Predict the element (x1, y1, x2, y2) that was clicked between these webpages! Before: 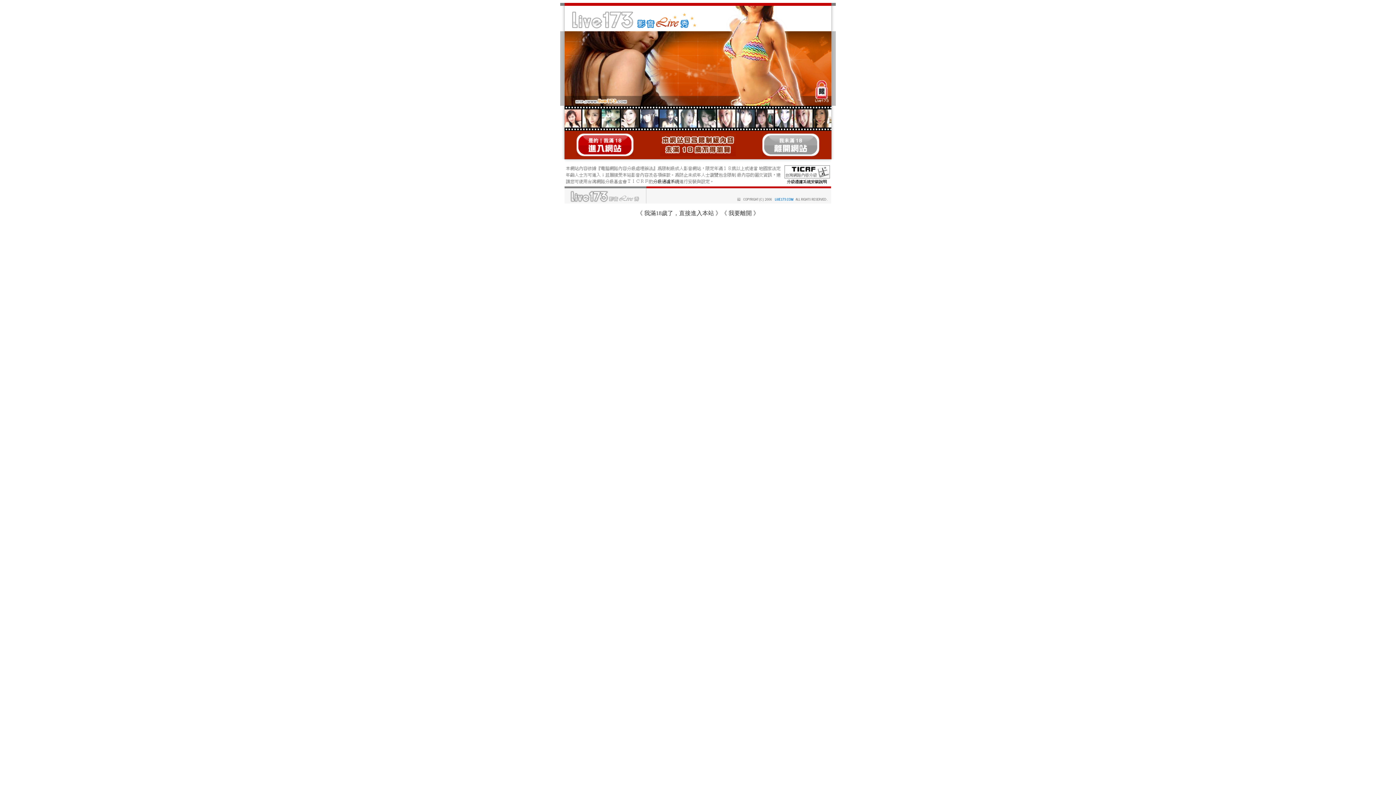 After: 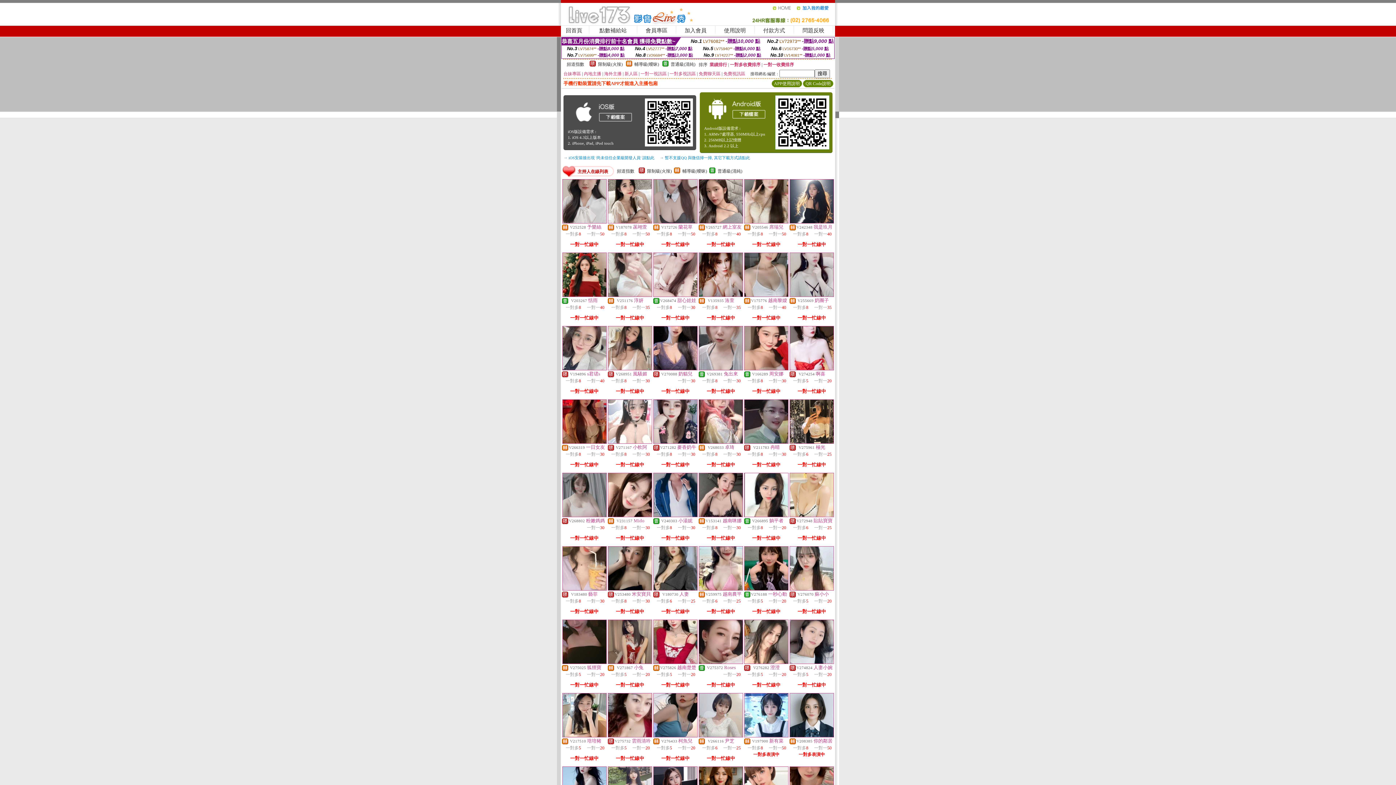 Action: label: 我滿18歲了，直接進入本站 bbox: (644, 210, 714, 216)